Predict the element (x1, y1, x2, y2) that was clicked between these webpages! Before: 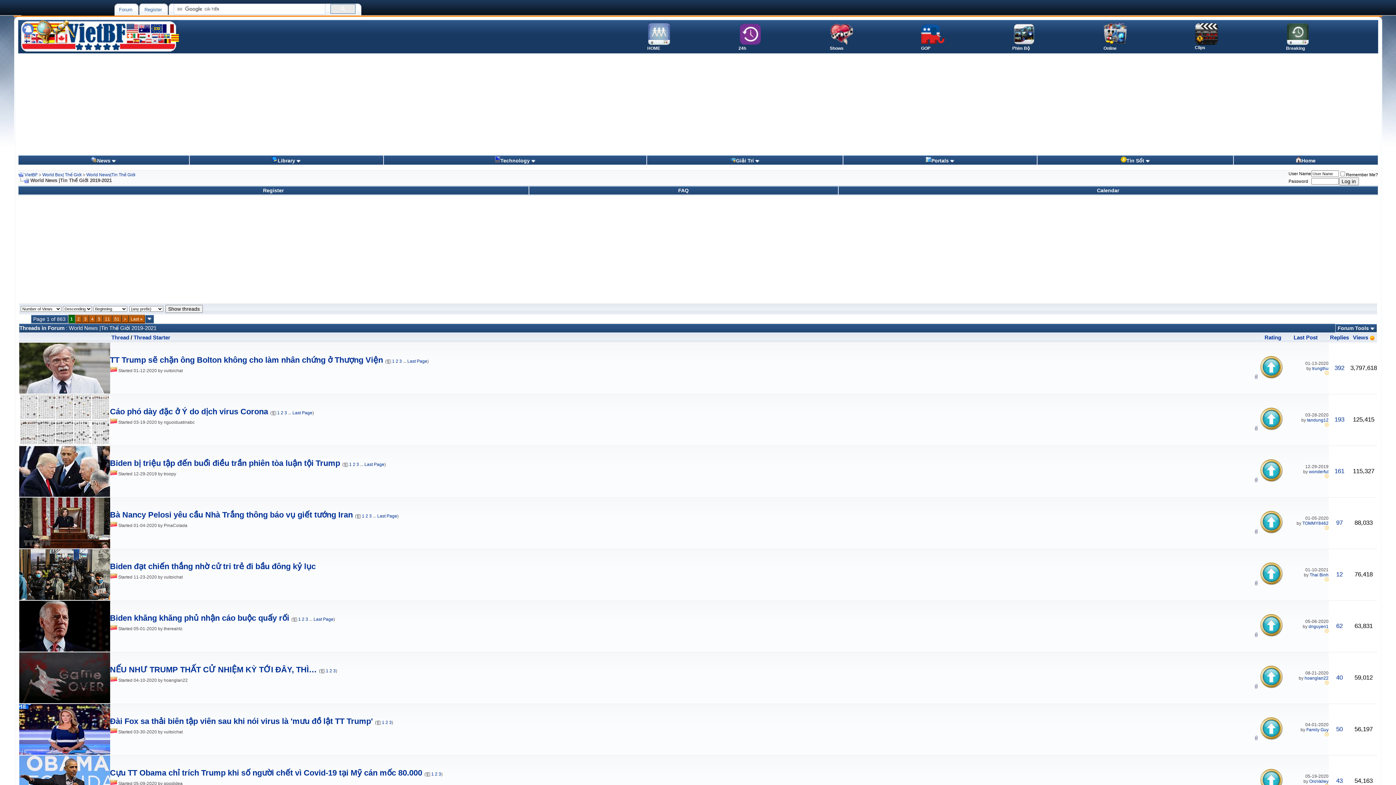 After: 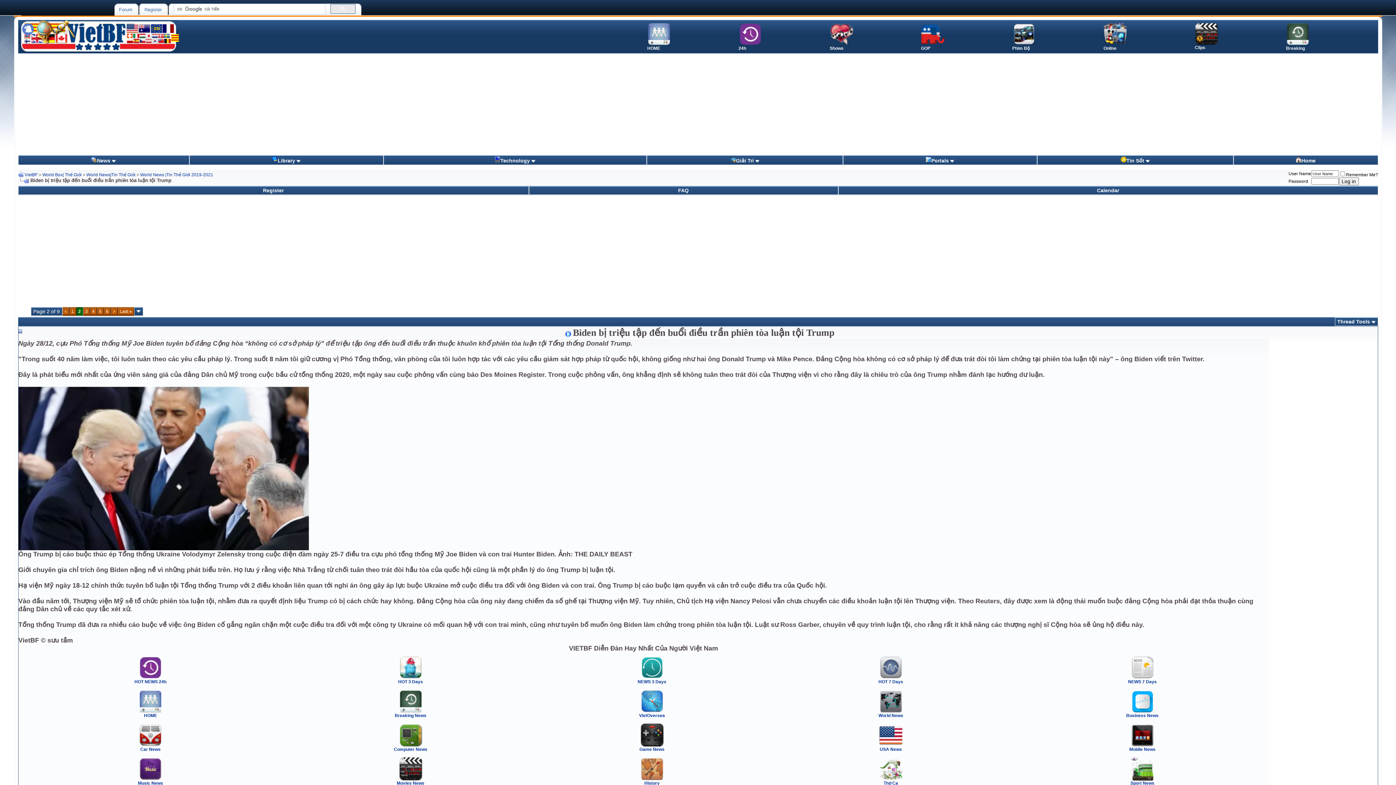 Action: label: 2 bbox: (352, 462, 355, 467)